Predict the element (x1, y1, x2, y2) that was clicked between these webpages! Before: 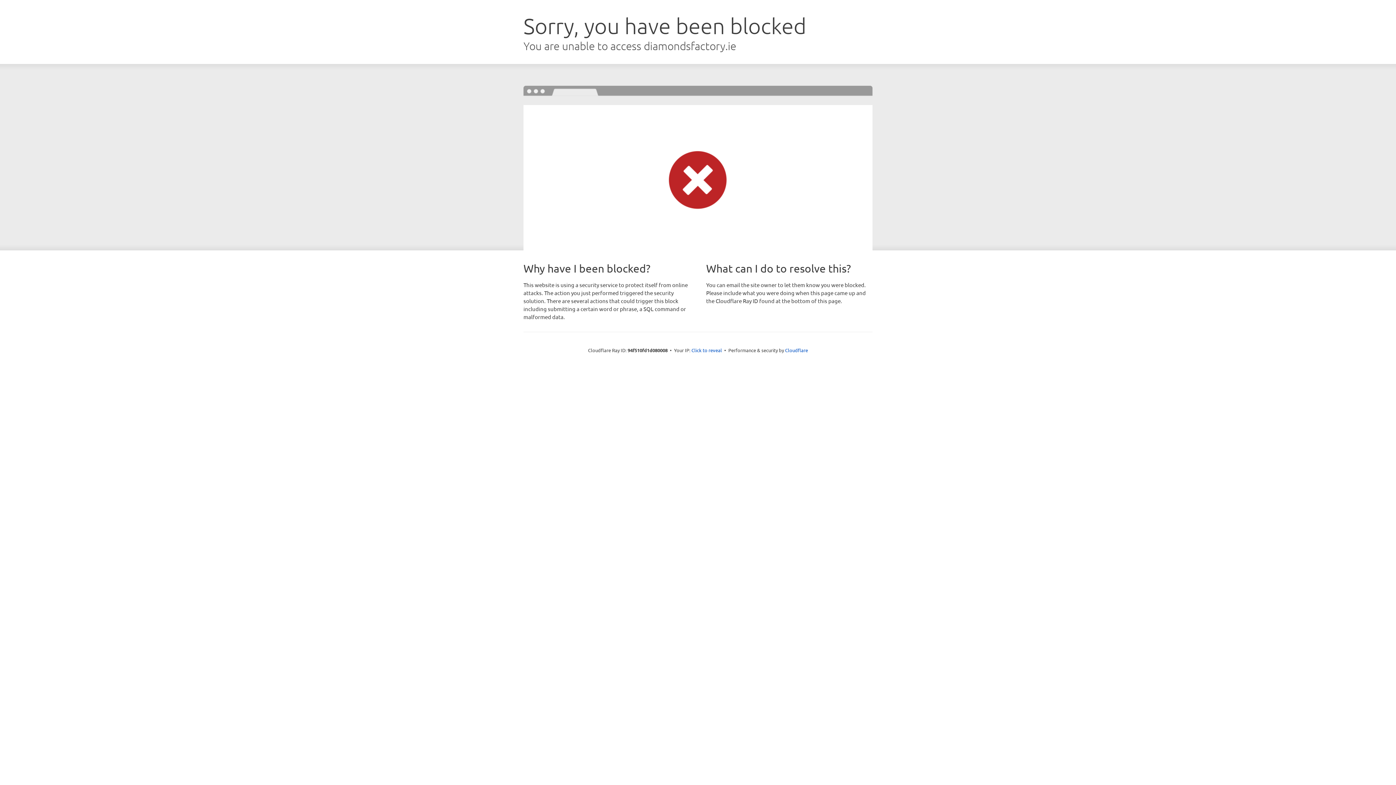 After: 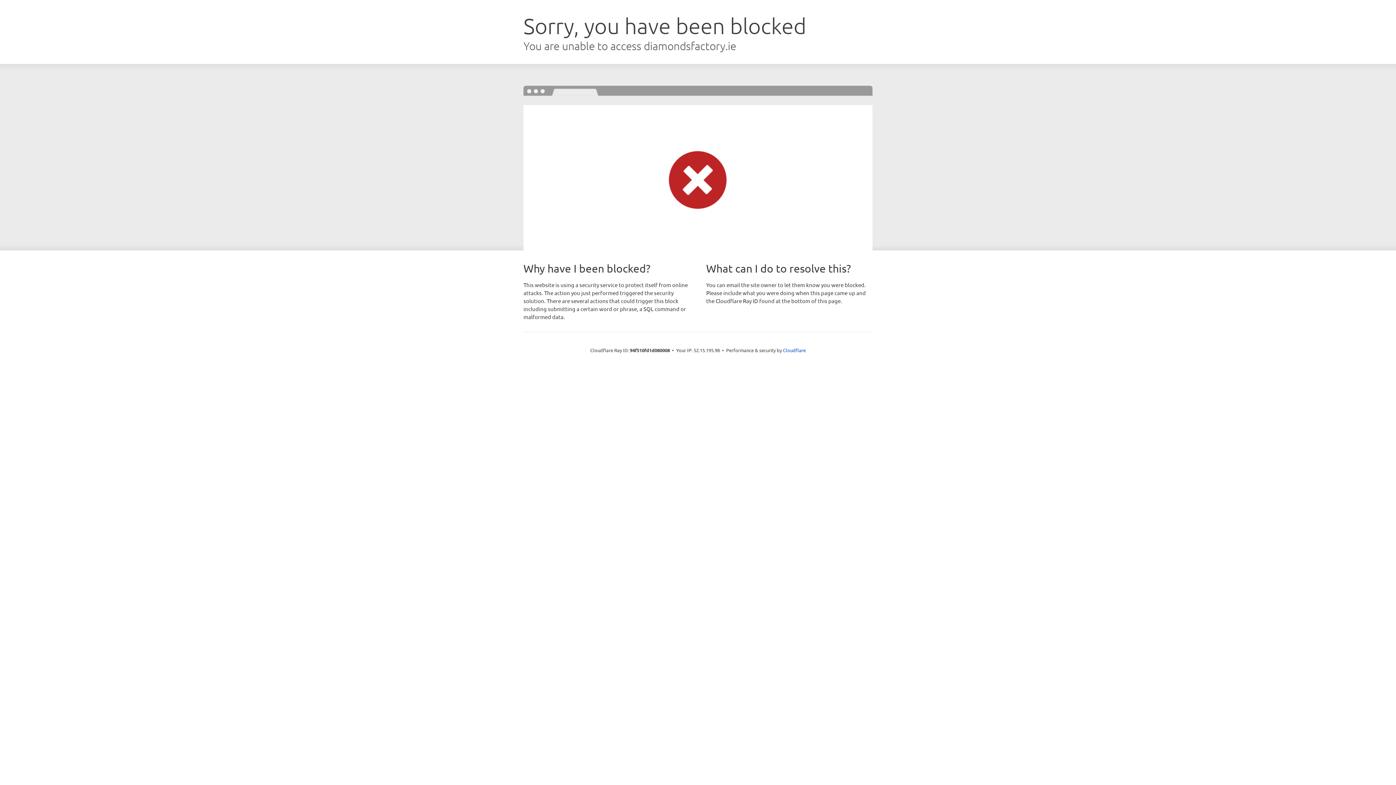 Action: bbox: (691, 346, 722, 353) label: Click to reveal